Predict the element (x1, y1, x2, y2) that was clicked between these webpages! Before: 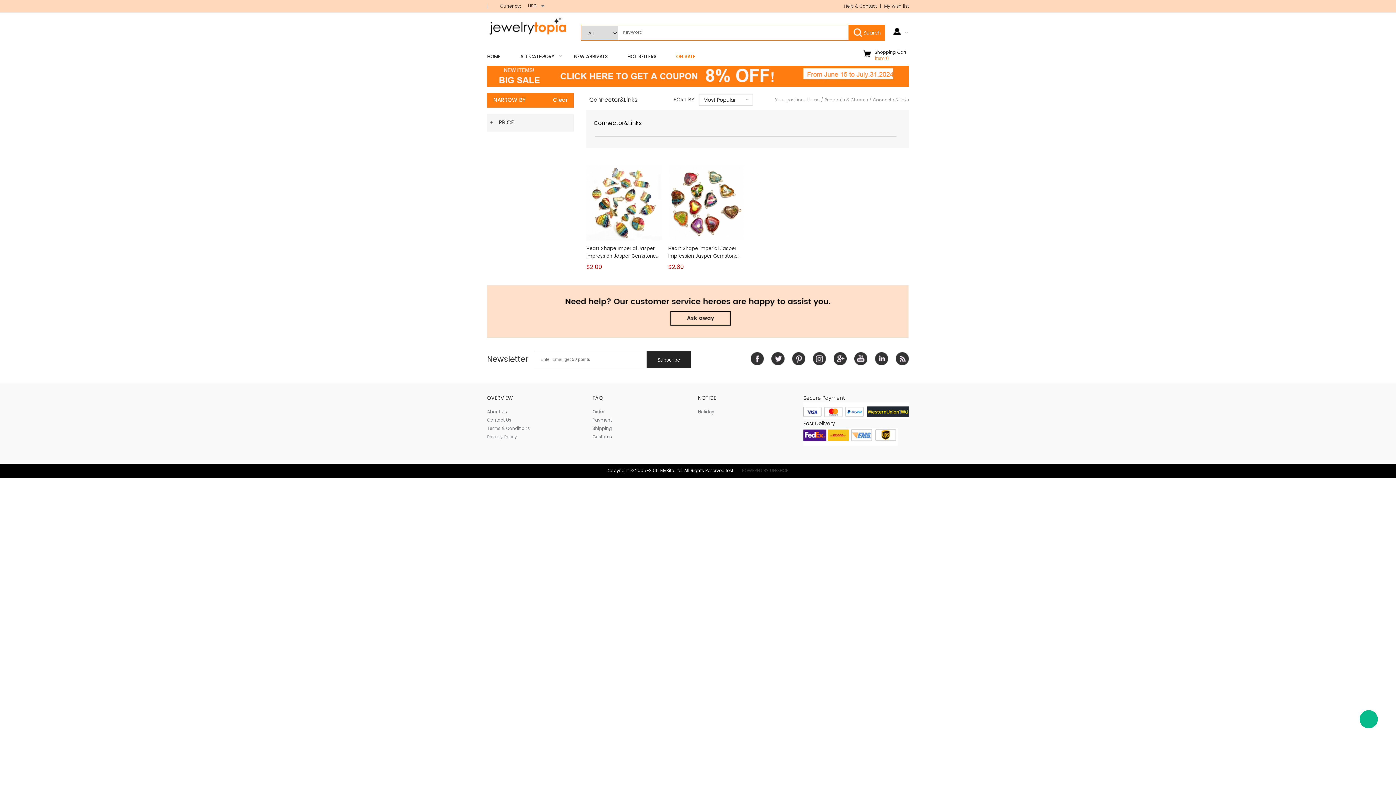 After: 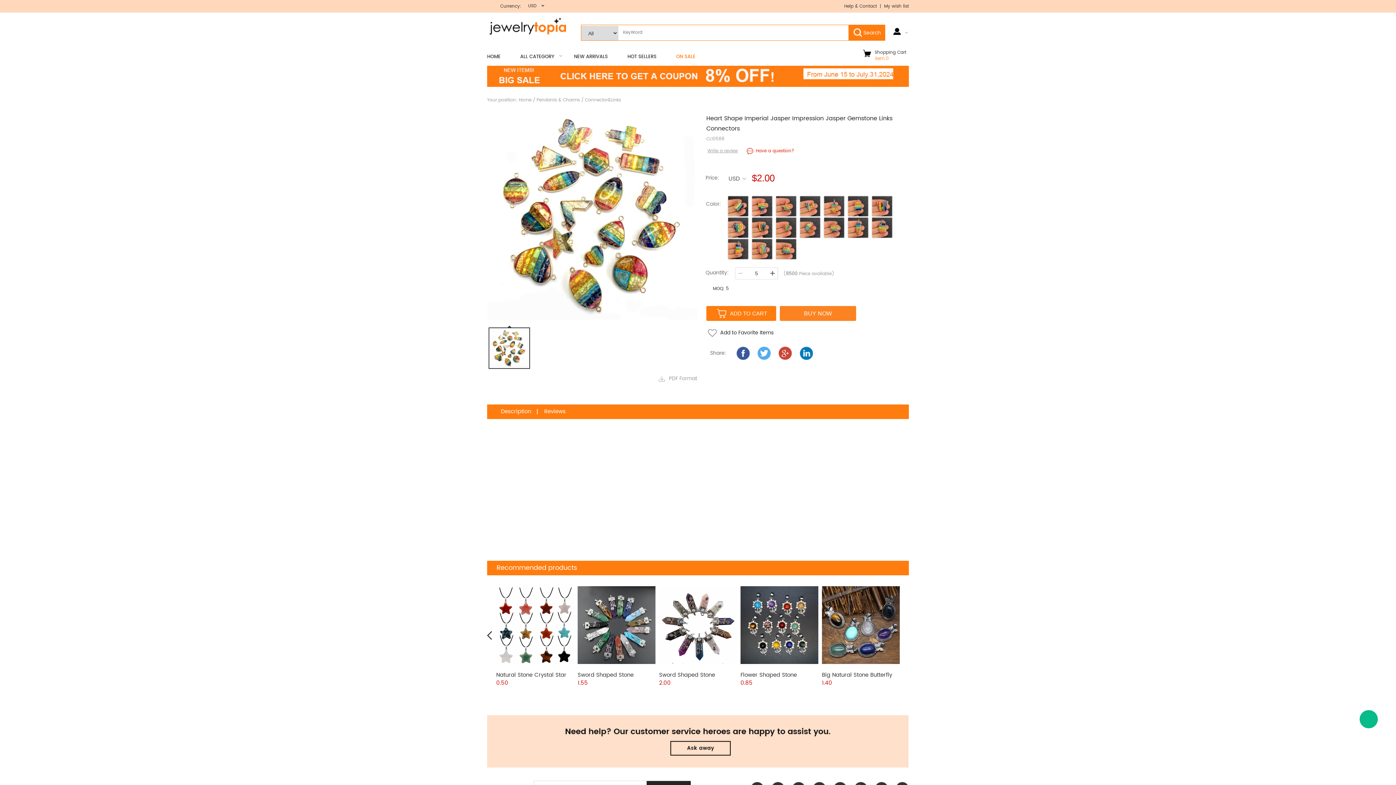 Action: bbox: (586, 199, 662, 206)